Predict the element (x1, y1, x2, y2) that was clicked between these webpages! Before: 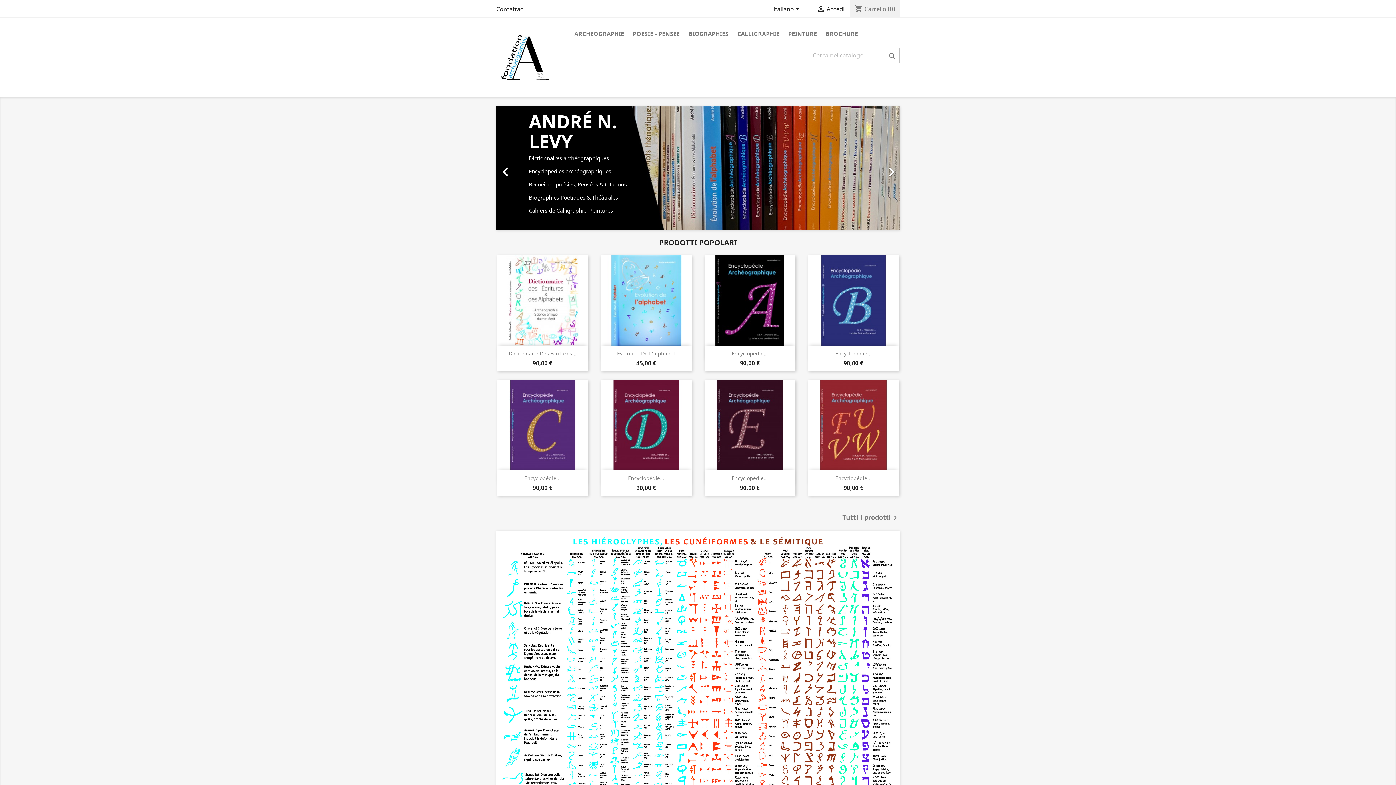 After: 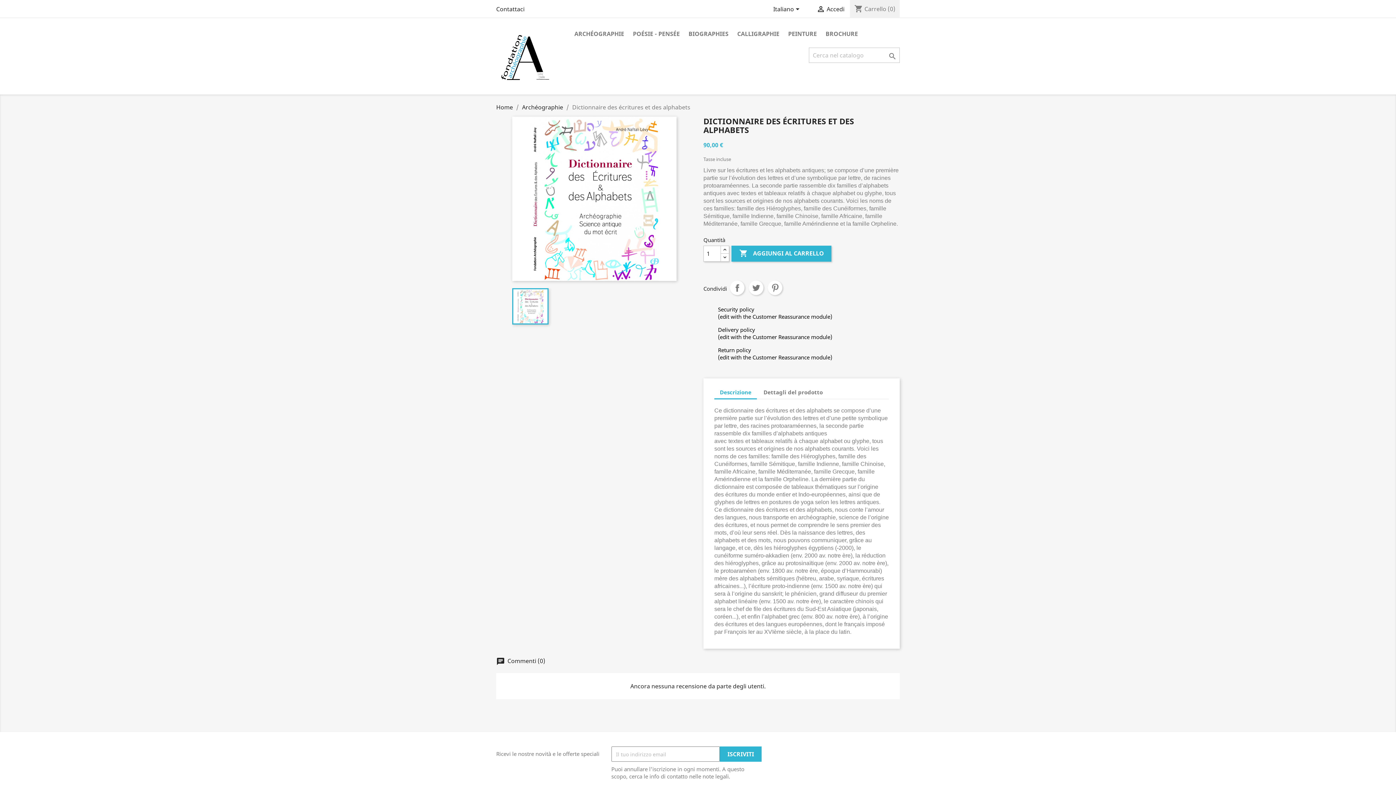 Action: bbox: (497, 255, 588, 345)